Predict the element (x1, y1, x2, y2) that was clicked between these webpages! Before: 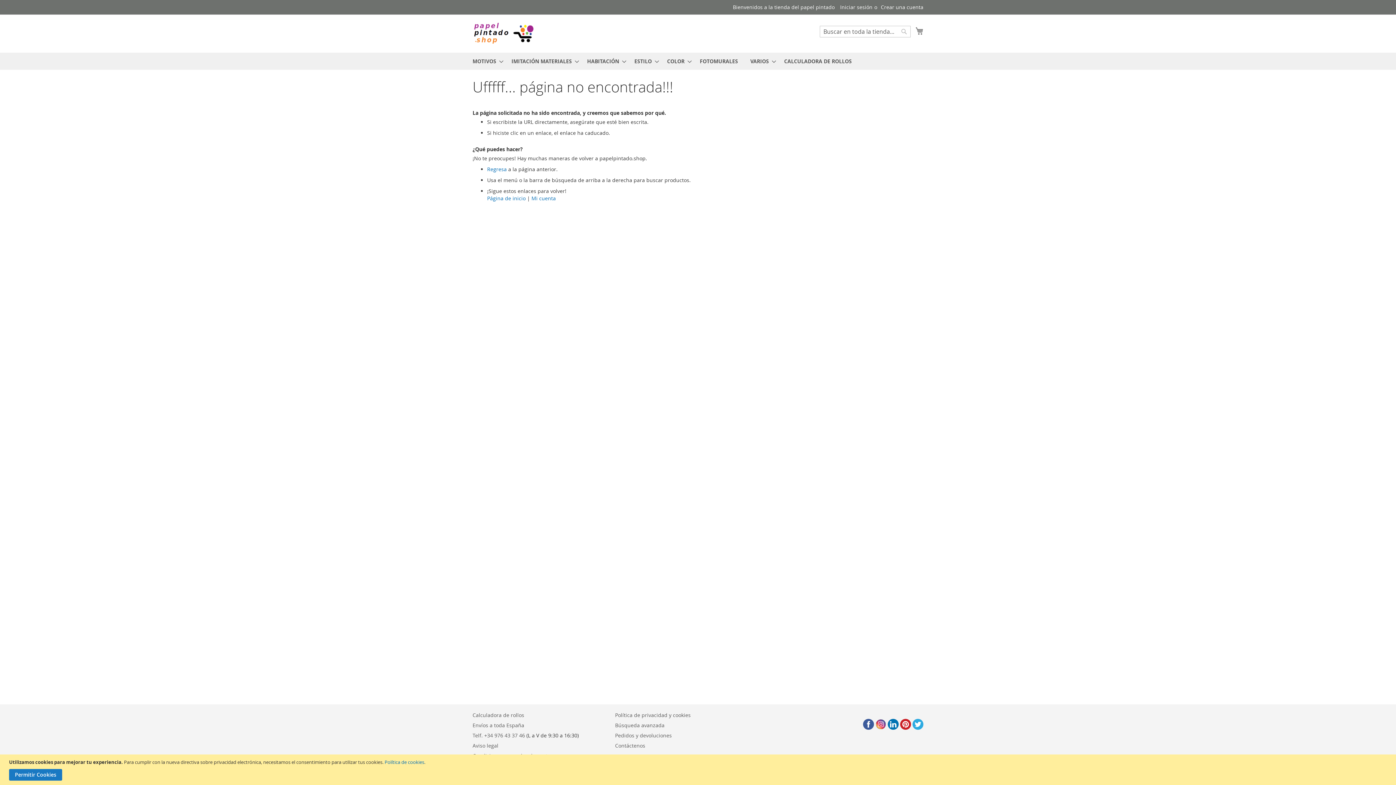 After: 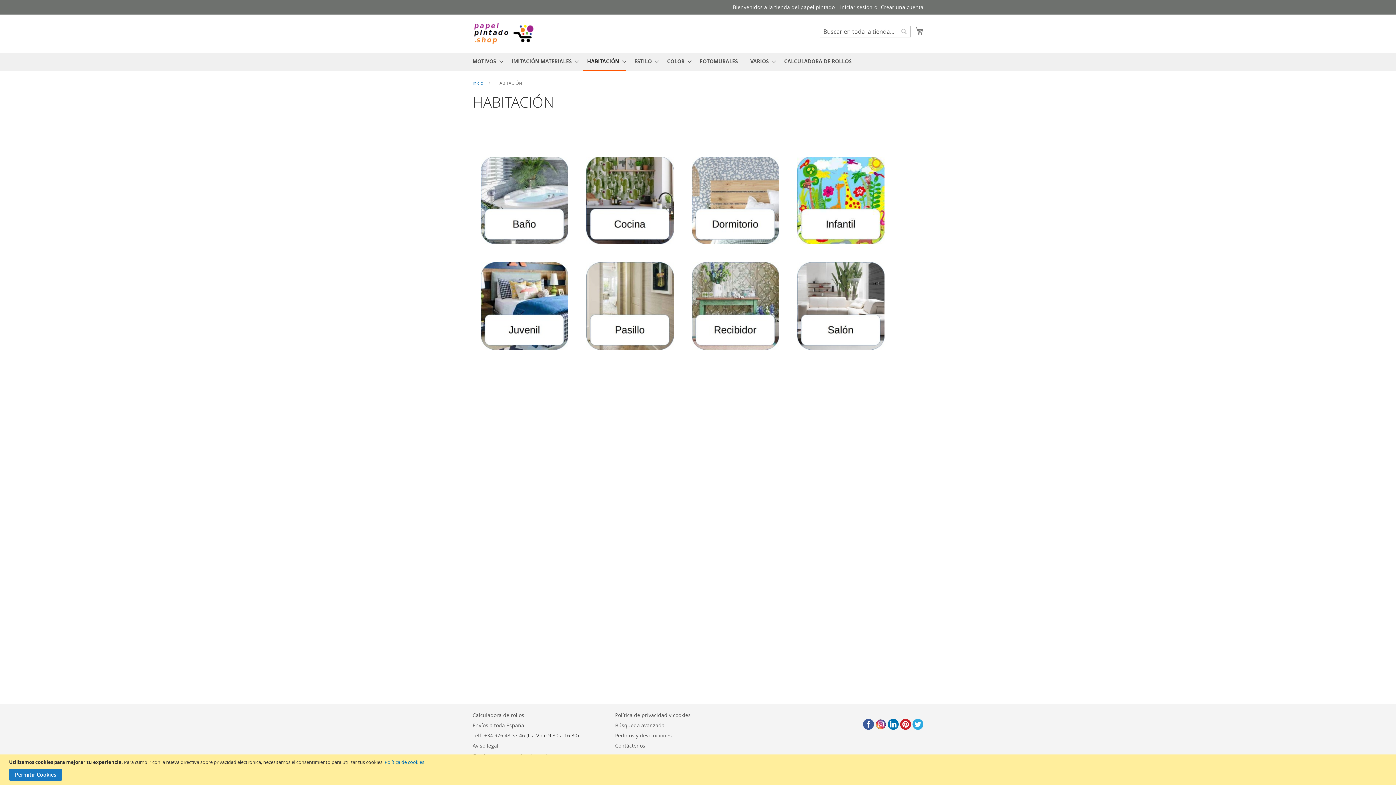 Action: label: HABITACIÓN bbox: (582, 52, 626, 69)